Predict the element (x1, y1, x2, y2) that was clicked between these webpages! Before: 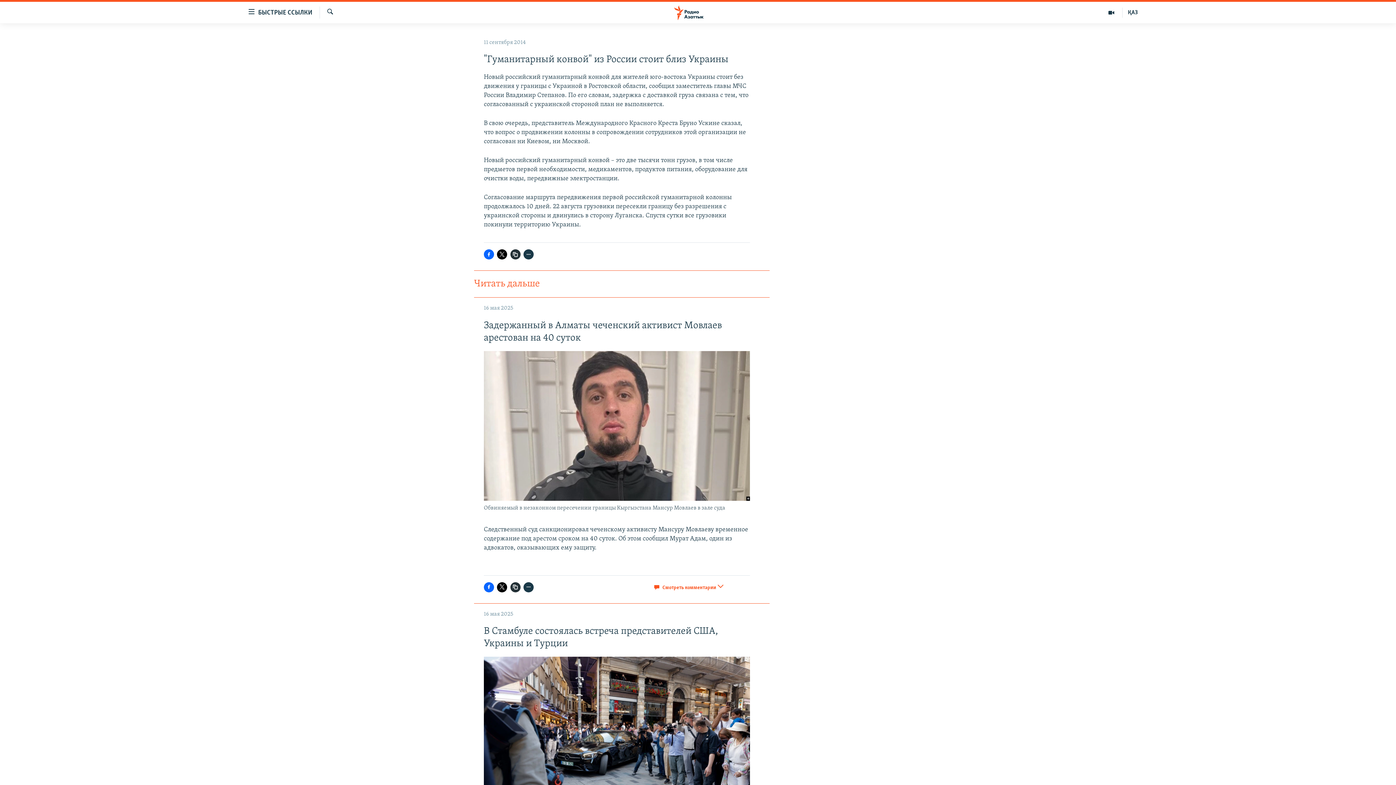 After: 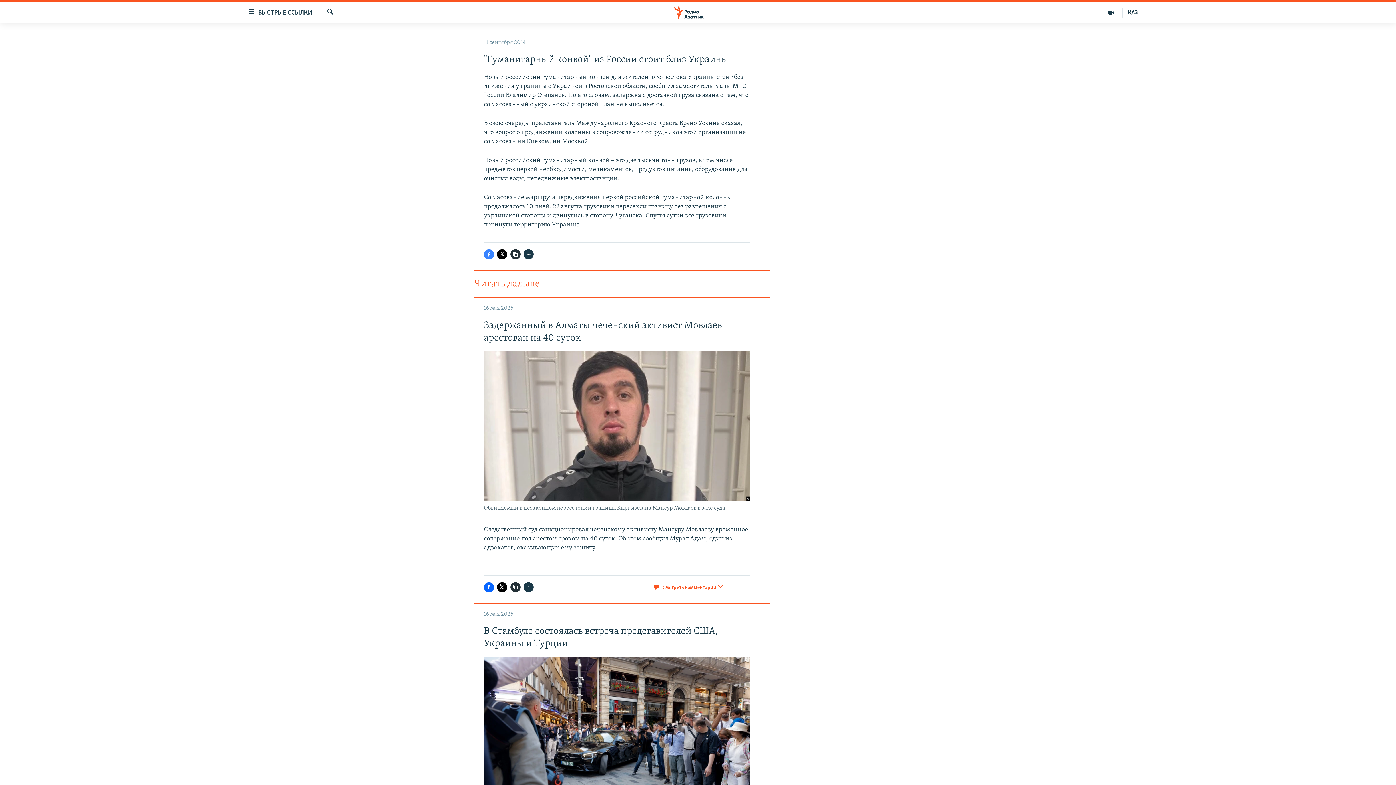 Action: bbox: (484, 249, 494, 259)